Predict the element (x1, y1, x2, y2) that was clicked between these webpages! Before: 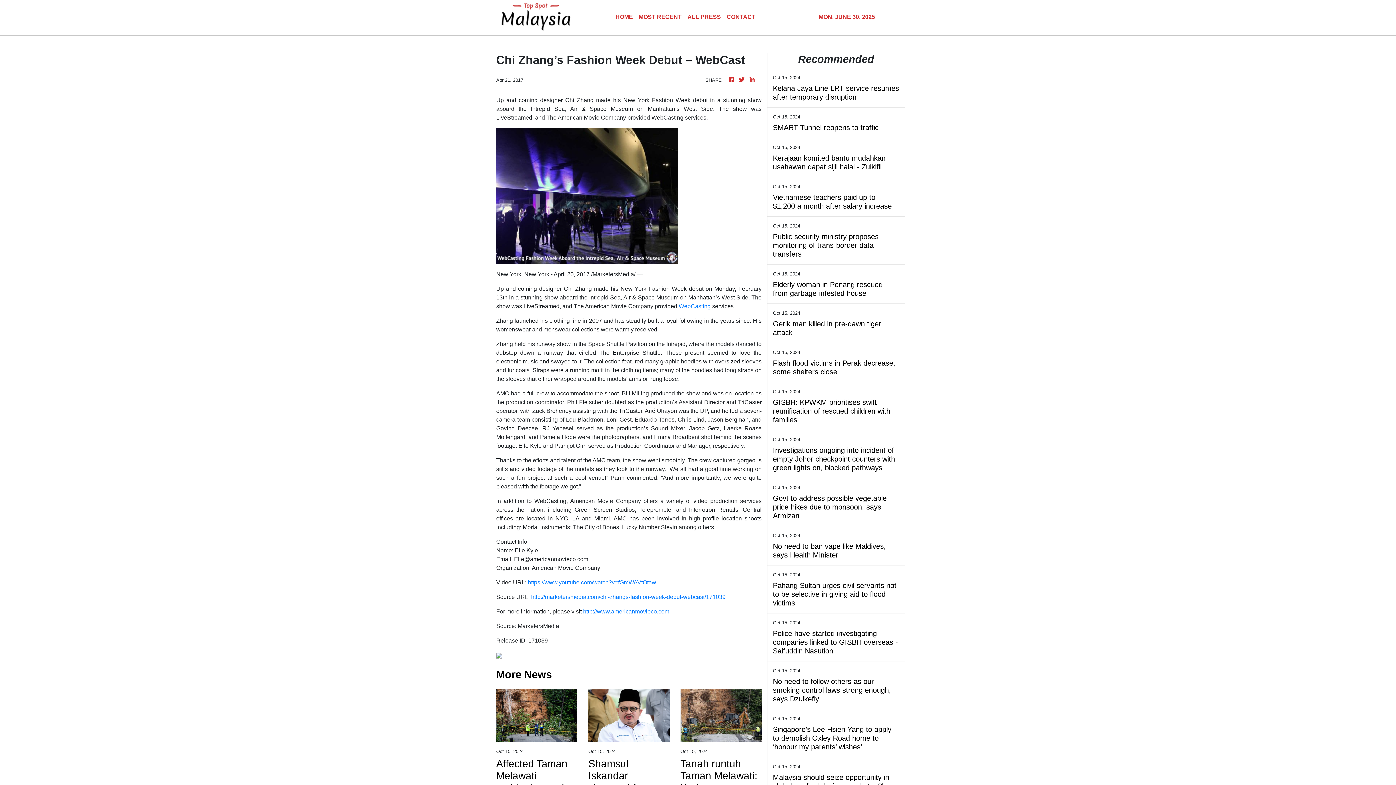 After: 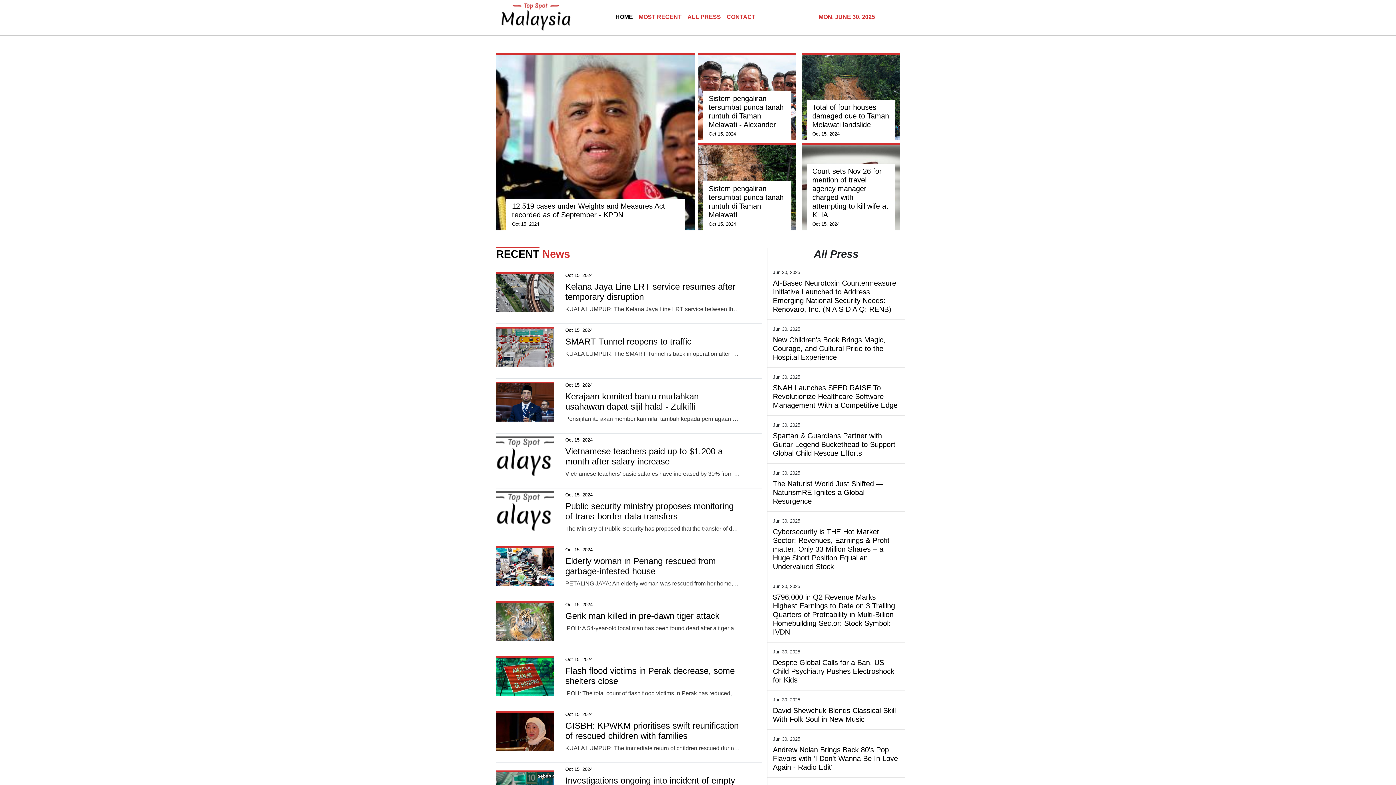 Action: label: HOME bbox: (612, 9, 636, 25)